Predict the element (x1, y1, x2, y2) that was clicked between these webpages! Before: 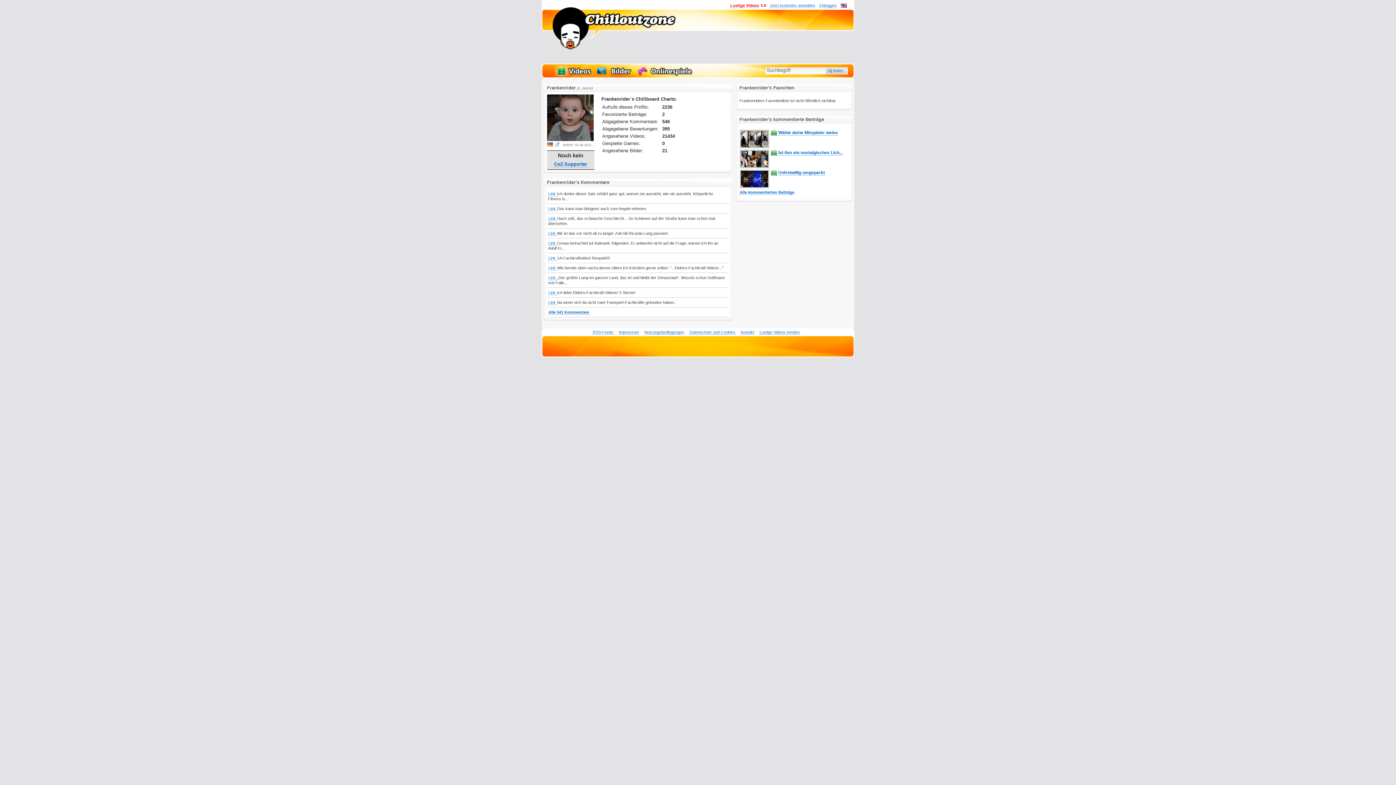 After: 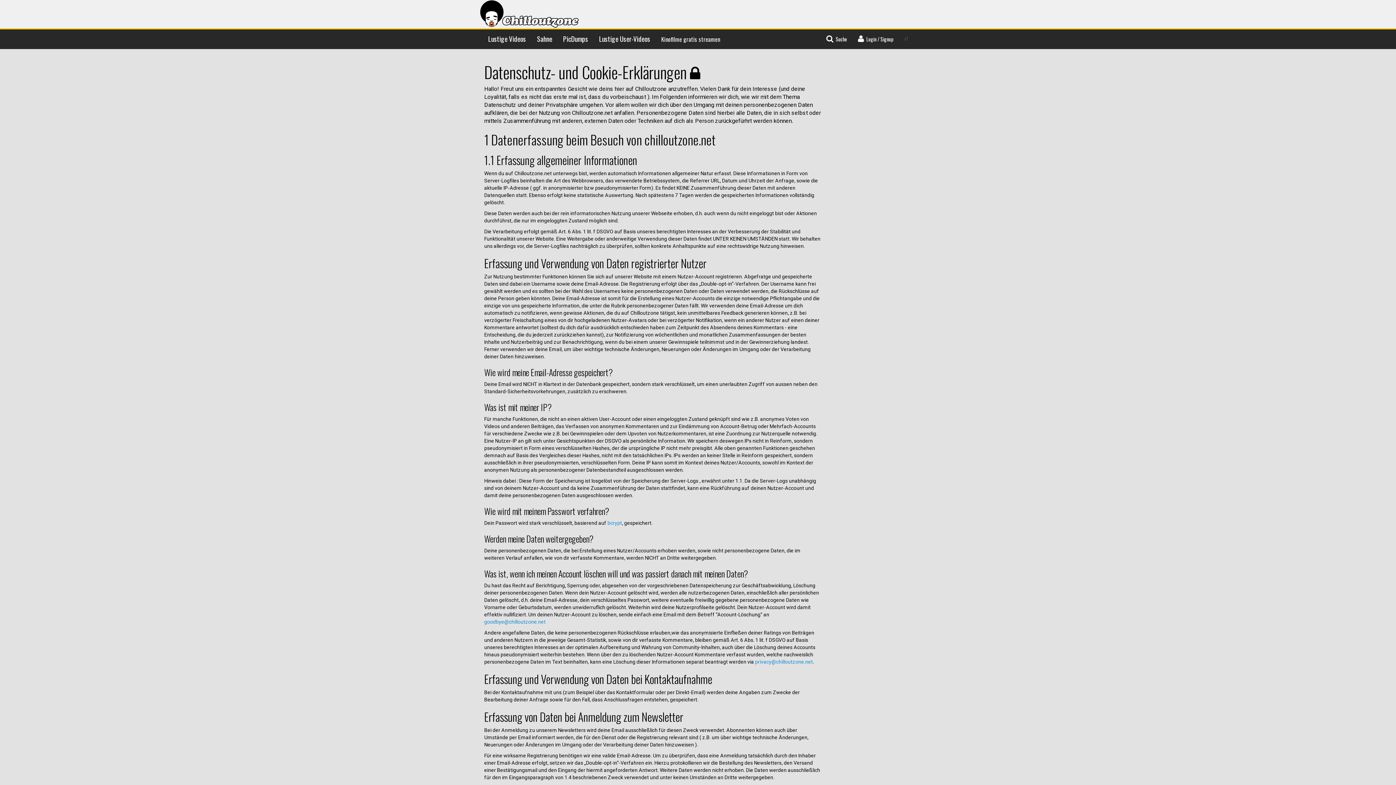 Action: label: Datenschutz und Cookies bbox: (689, 330, 735, 334)